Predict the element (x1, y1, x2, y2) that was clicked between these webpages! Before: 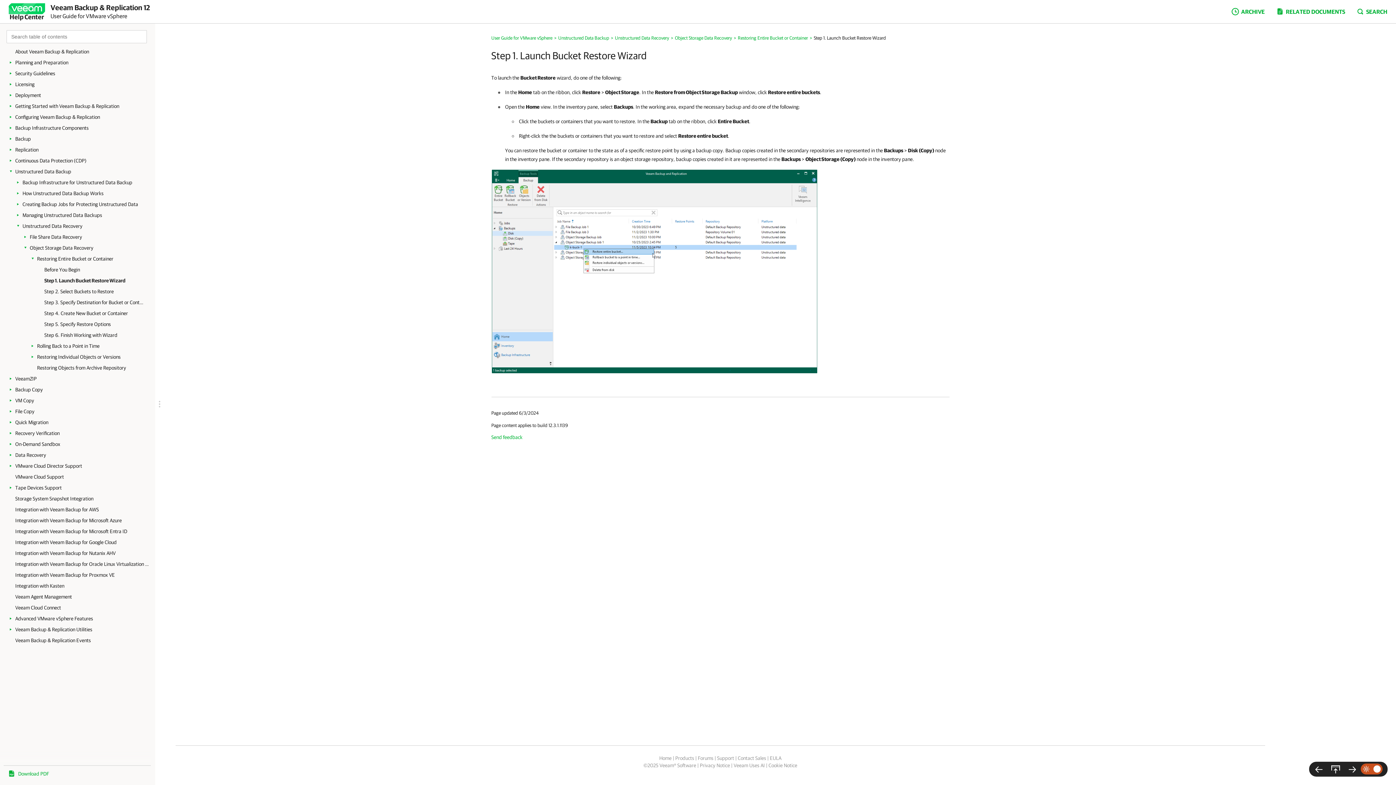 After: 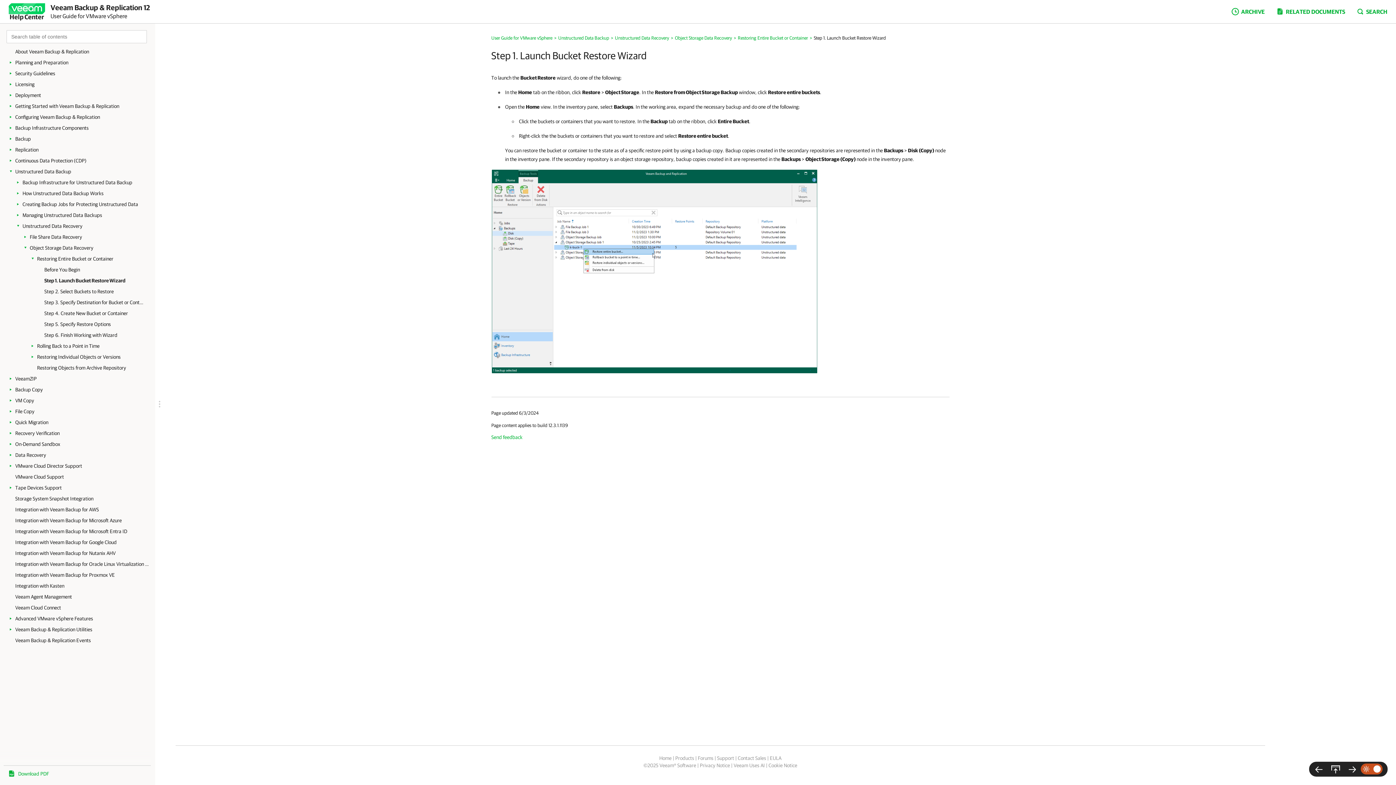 Action: label: Help Center bbox: (8, 3, 45, 20)